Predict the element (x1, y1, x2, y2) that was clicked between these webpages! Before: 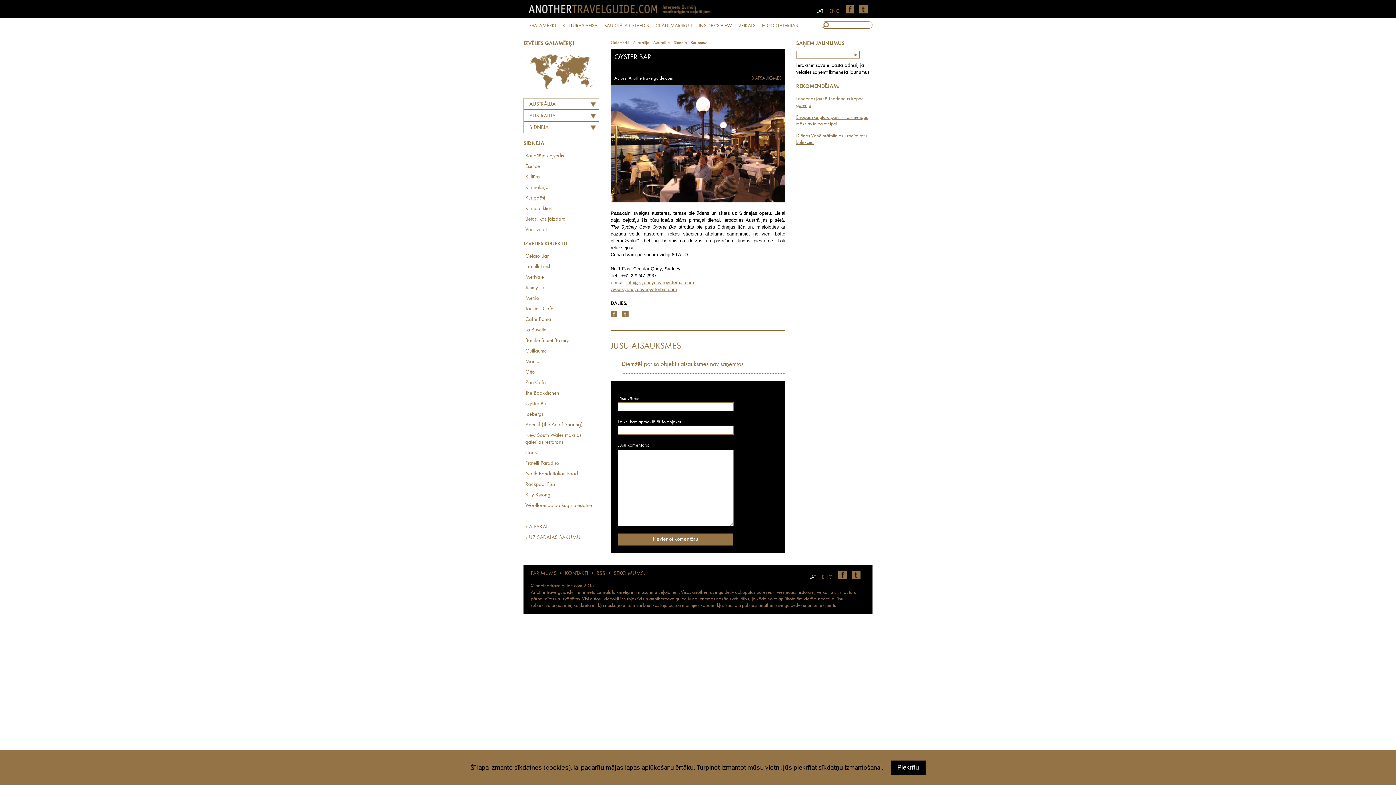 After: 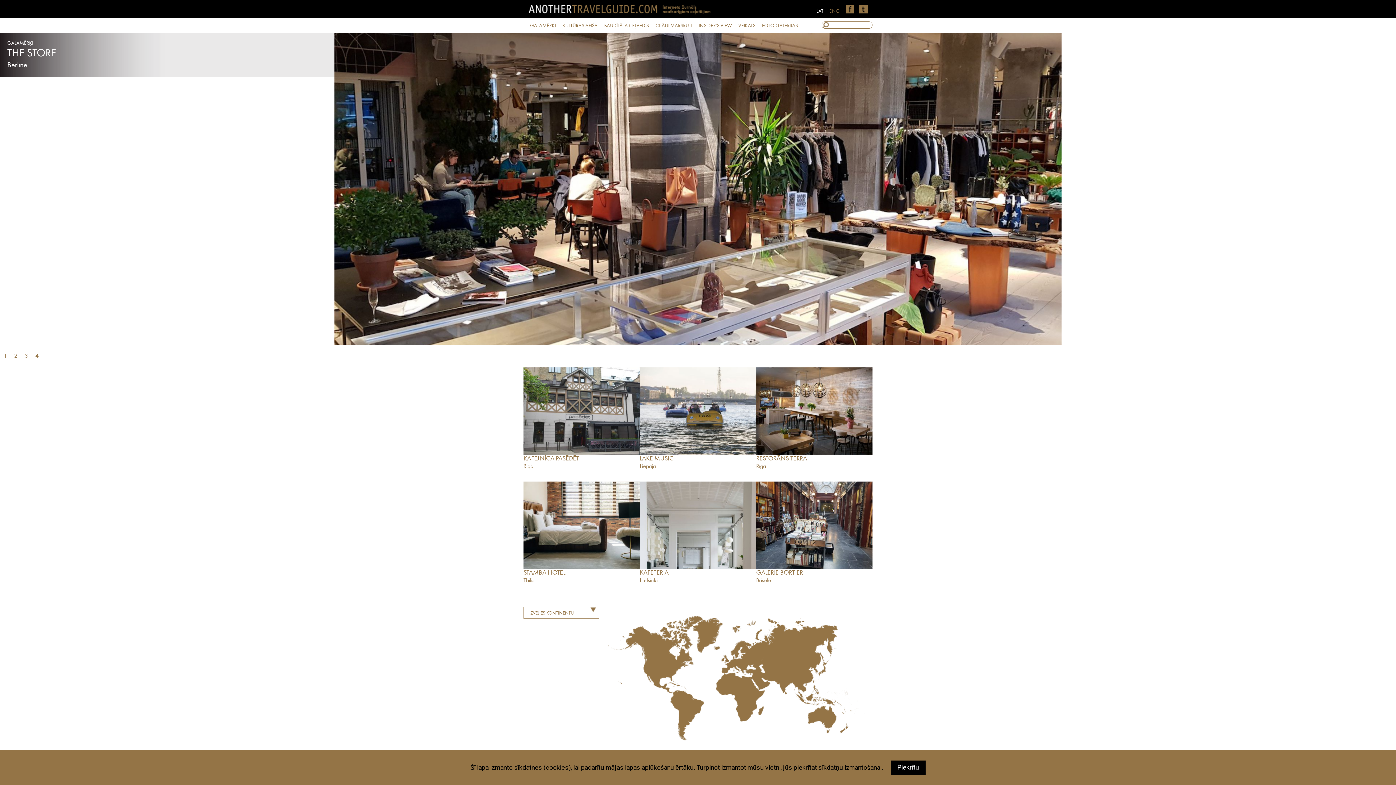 Action: bbox: (523, 13, 713, 19)